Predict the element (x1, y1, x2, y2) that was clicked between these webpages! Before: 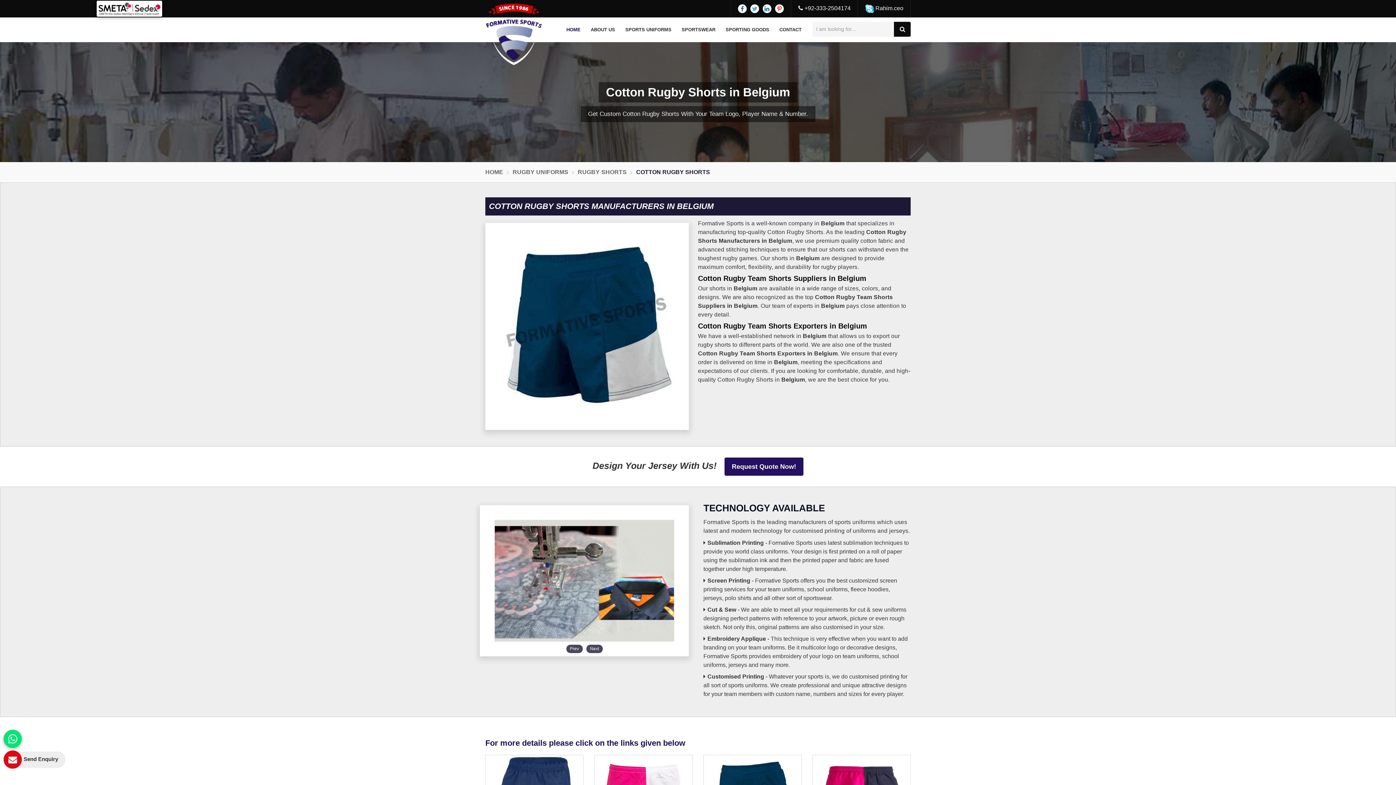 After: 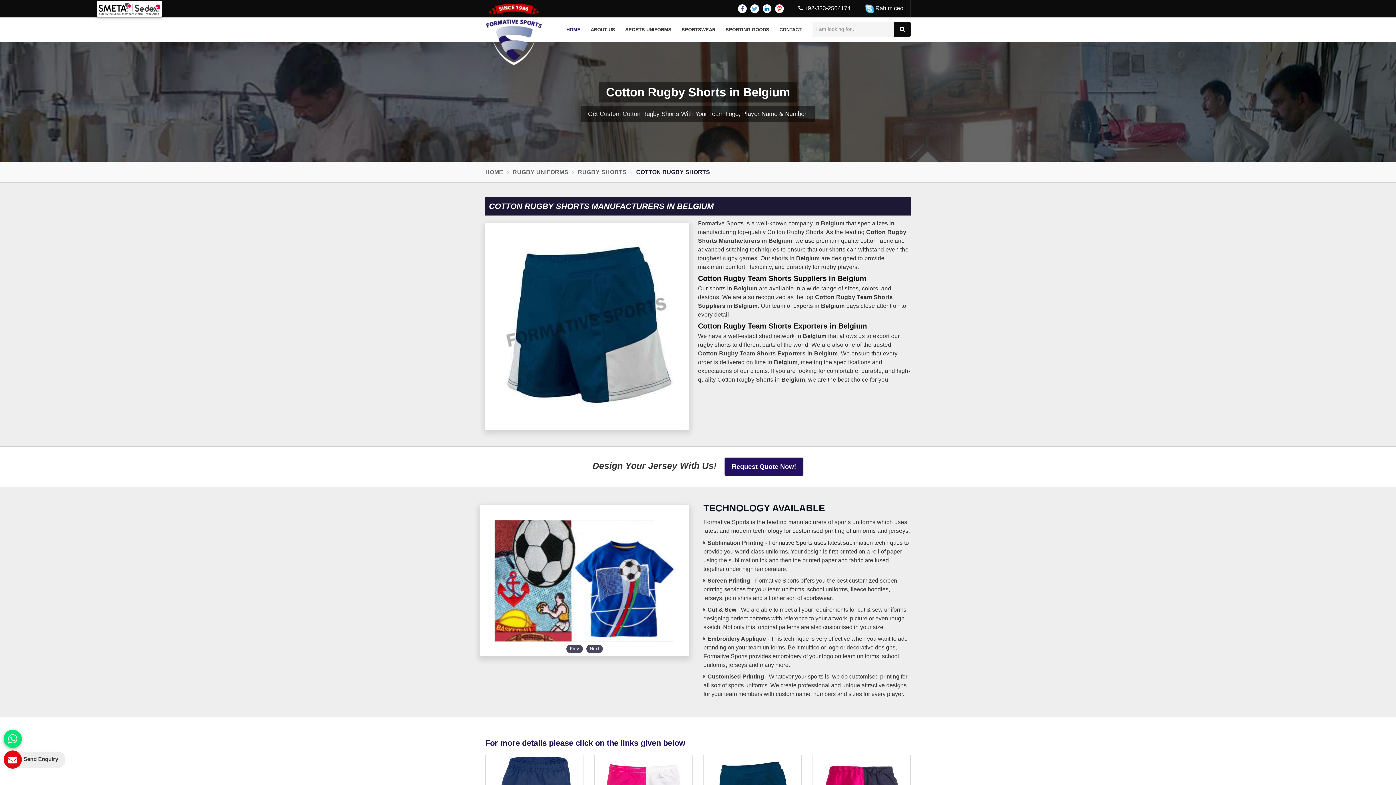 Action: label:  Rahim.ceo bbox: (865, 4, 903, 13)